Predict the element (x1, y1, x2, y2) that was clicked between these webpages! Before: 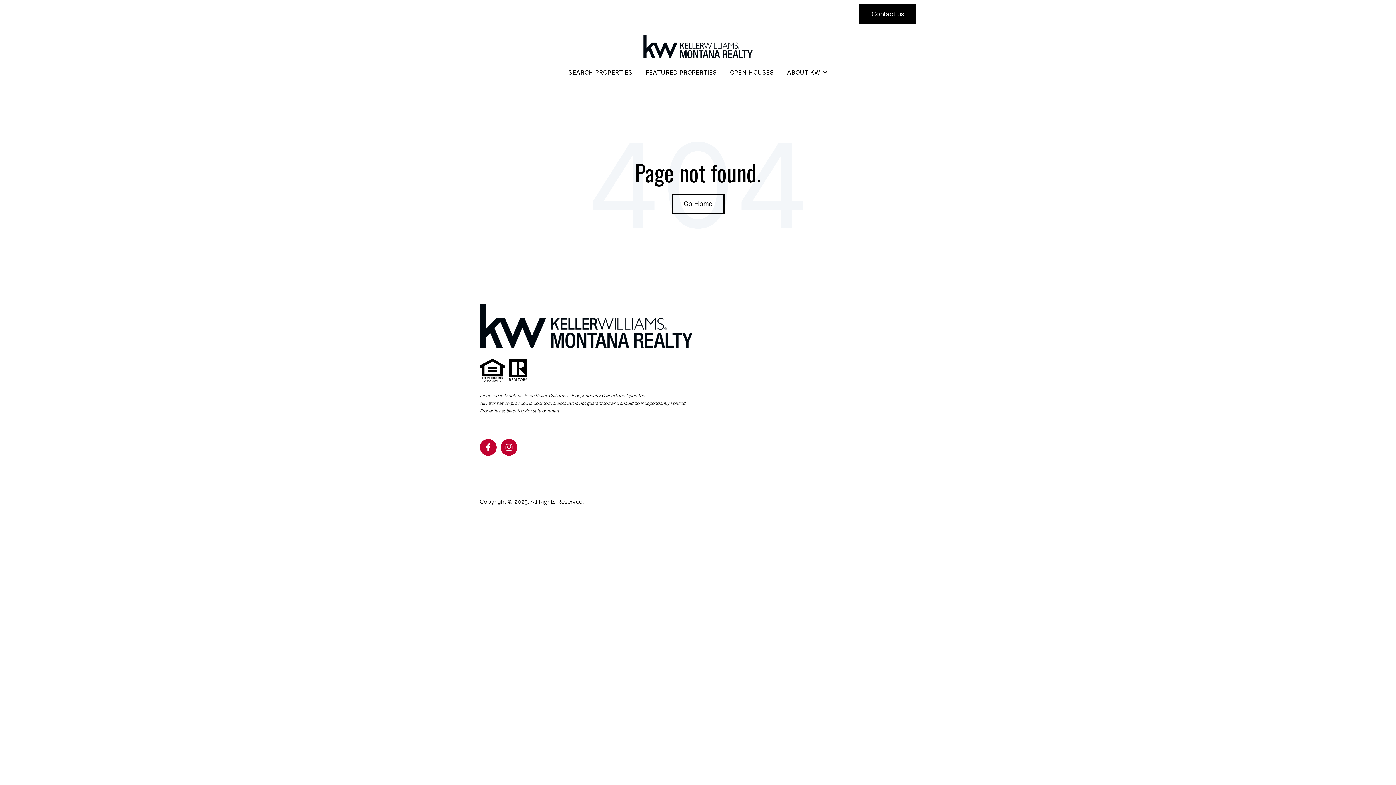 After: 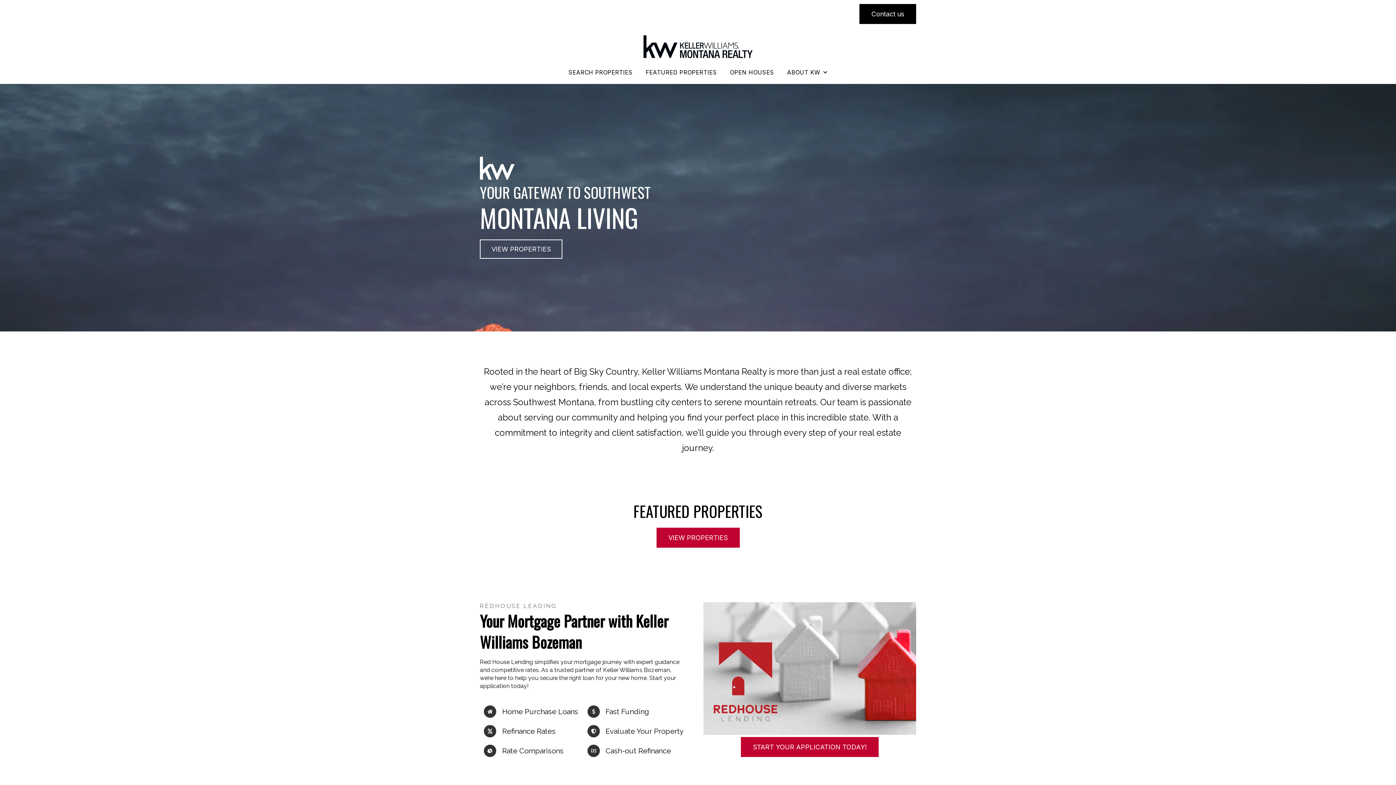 Action: bbox: (480, 350, 692, 358)